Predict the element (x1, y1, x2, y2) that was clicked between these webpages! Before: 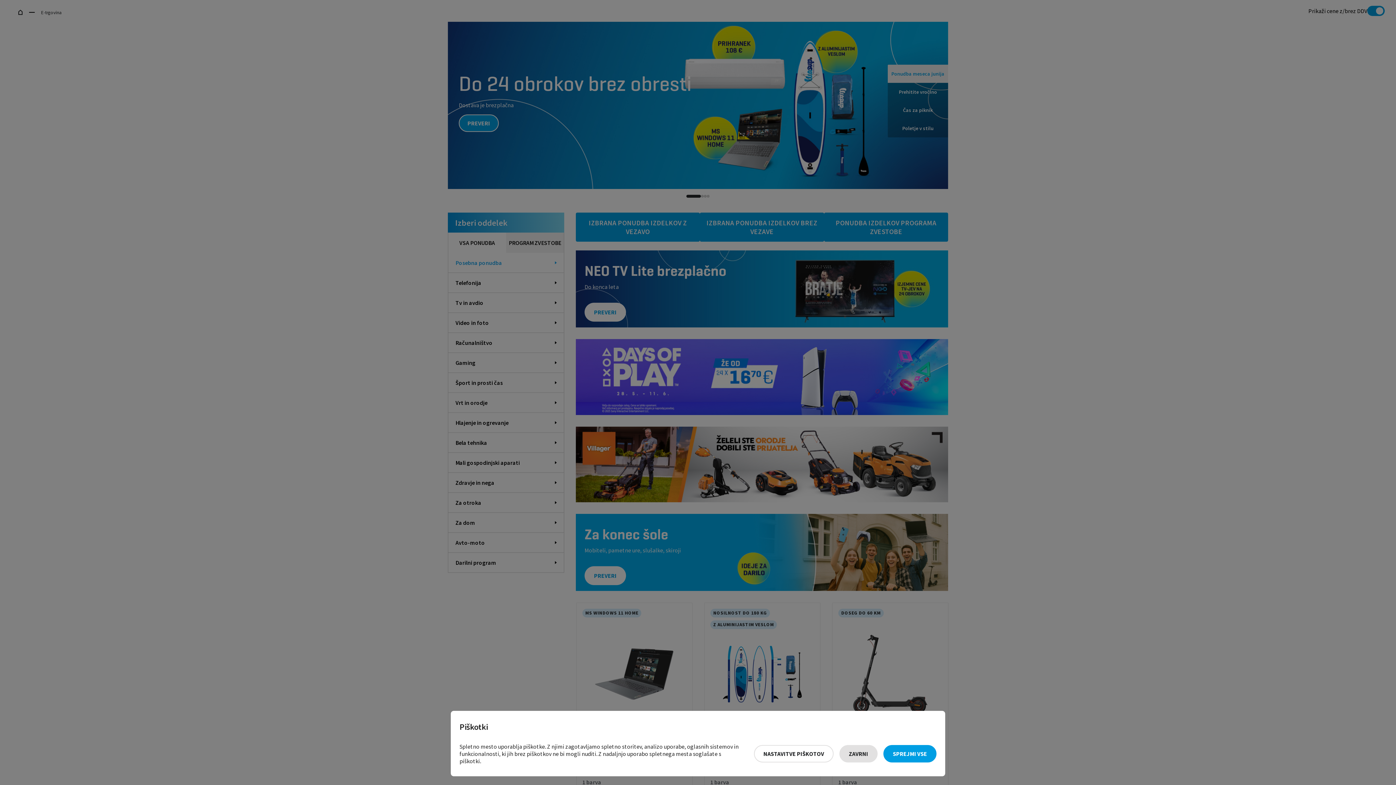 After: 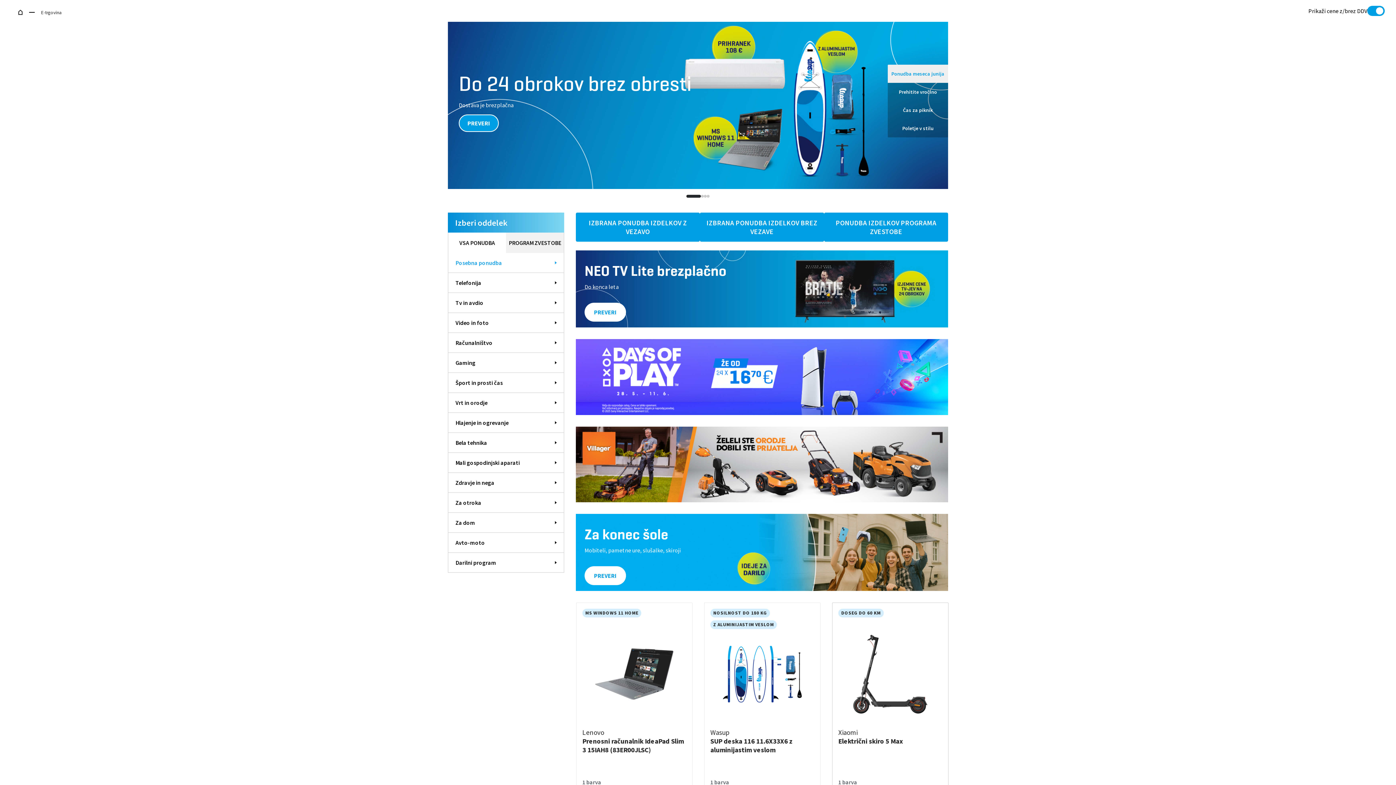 Action: bbox: (883, 745, 936, 762) label: Sprejmi vse